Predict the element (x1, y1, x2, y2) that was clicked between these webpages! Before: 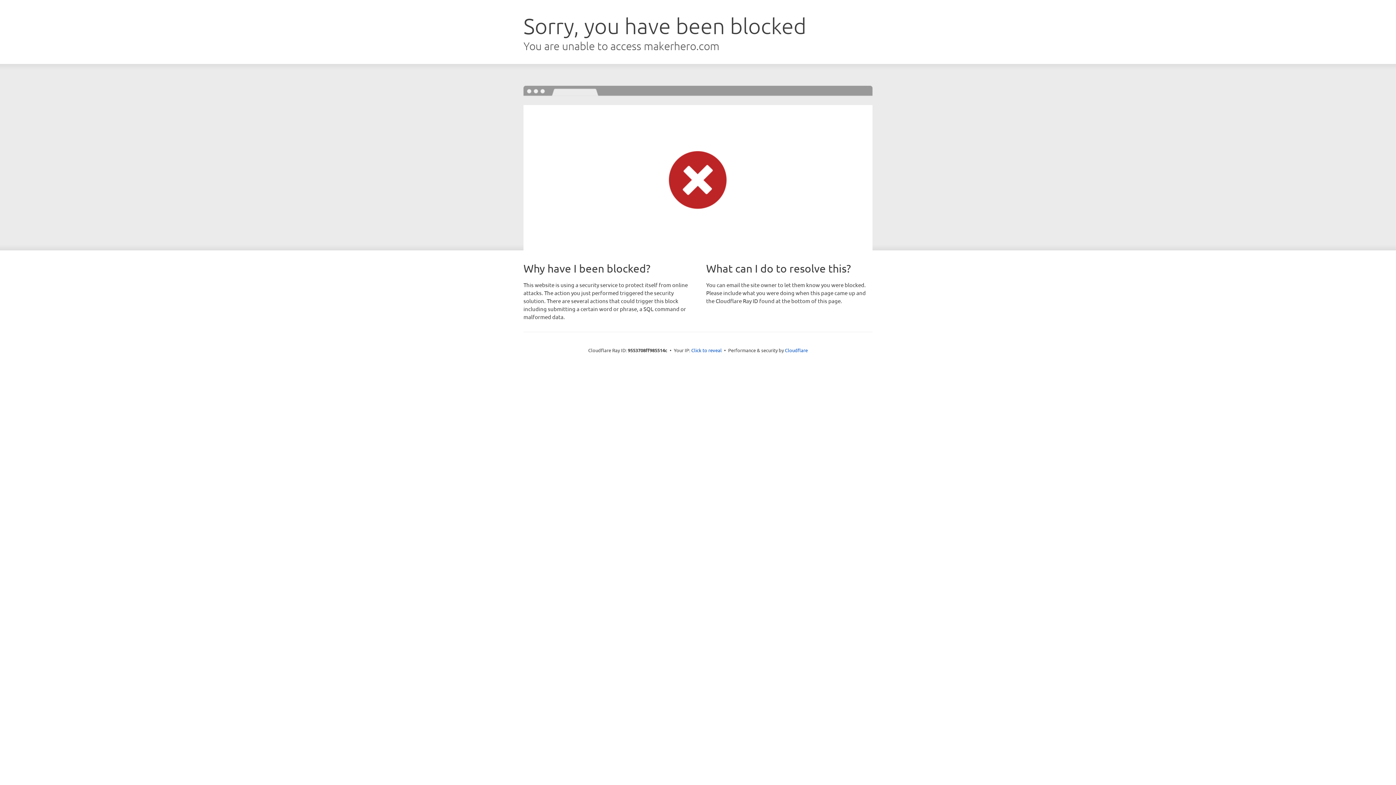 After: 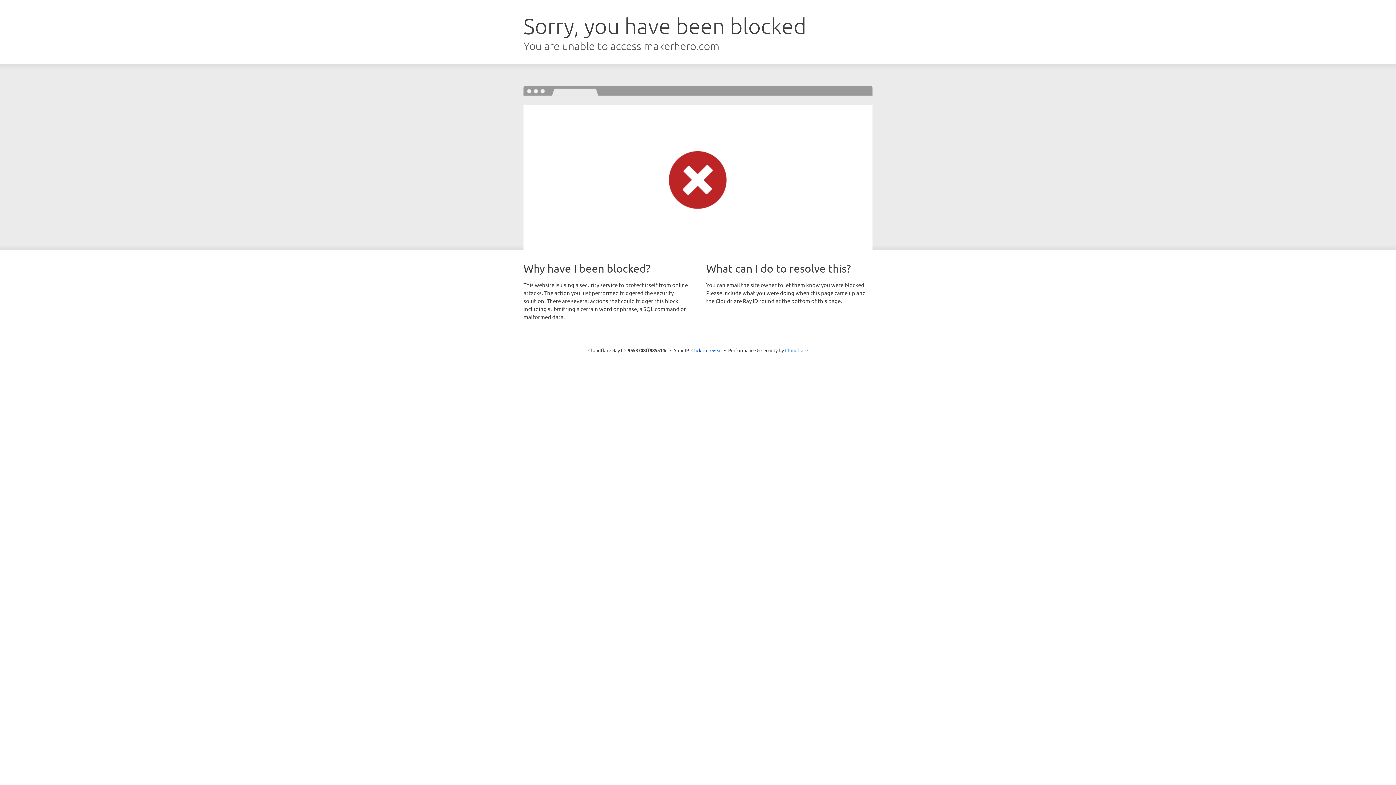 Action: bbox: (785, 347, 808, 353) label: Cloudflare